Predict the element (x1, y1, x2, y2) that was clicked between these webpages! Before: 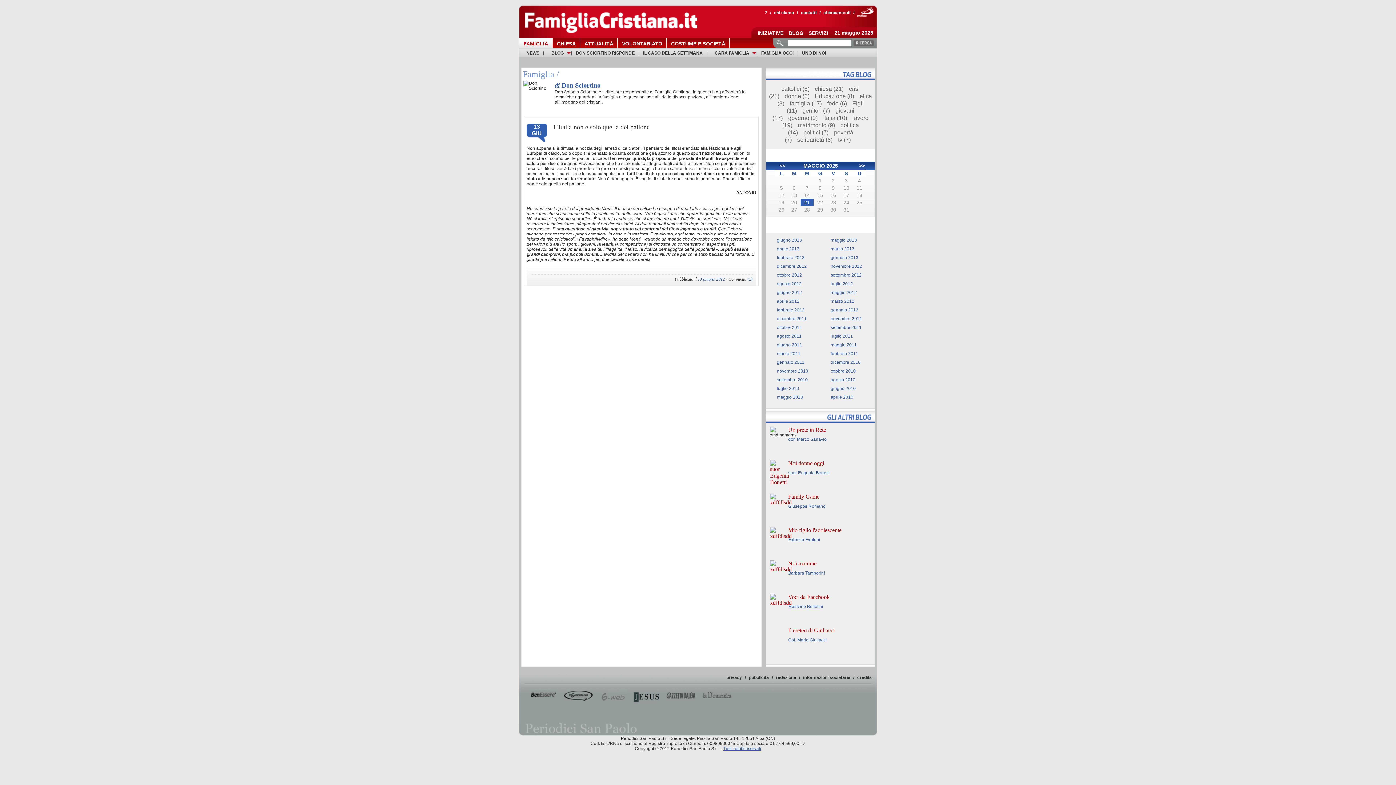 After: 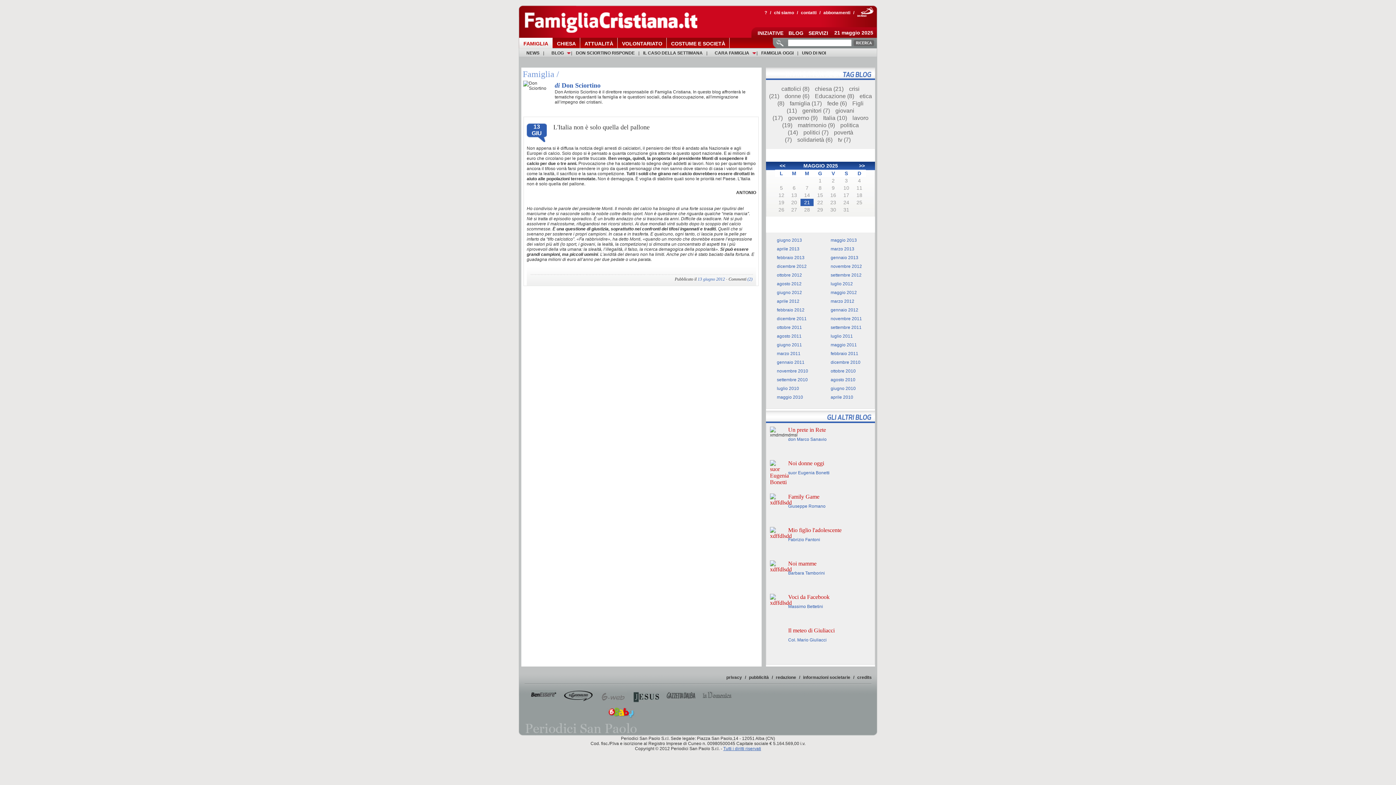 Action: bbox: (606, 705, 640, 720)